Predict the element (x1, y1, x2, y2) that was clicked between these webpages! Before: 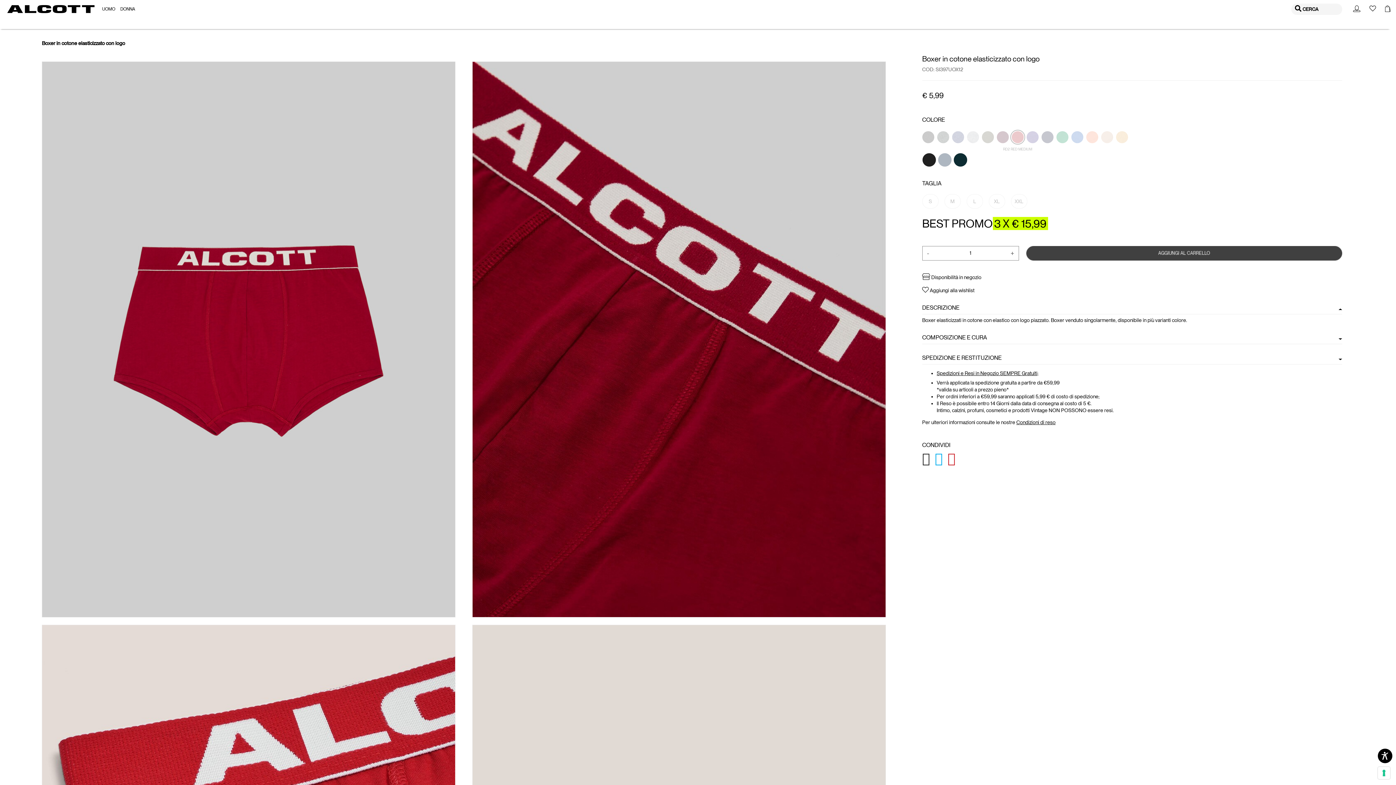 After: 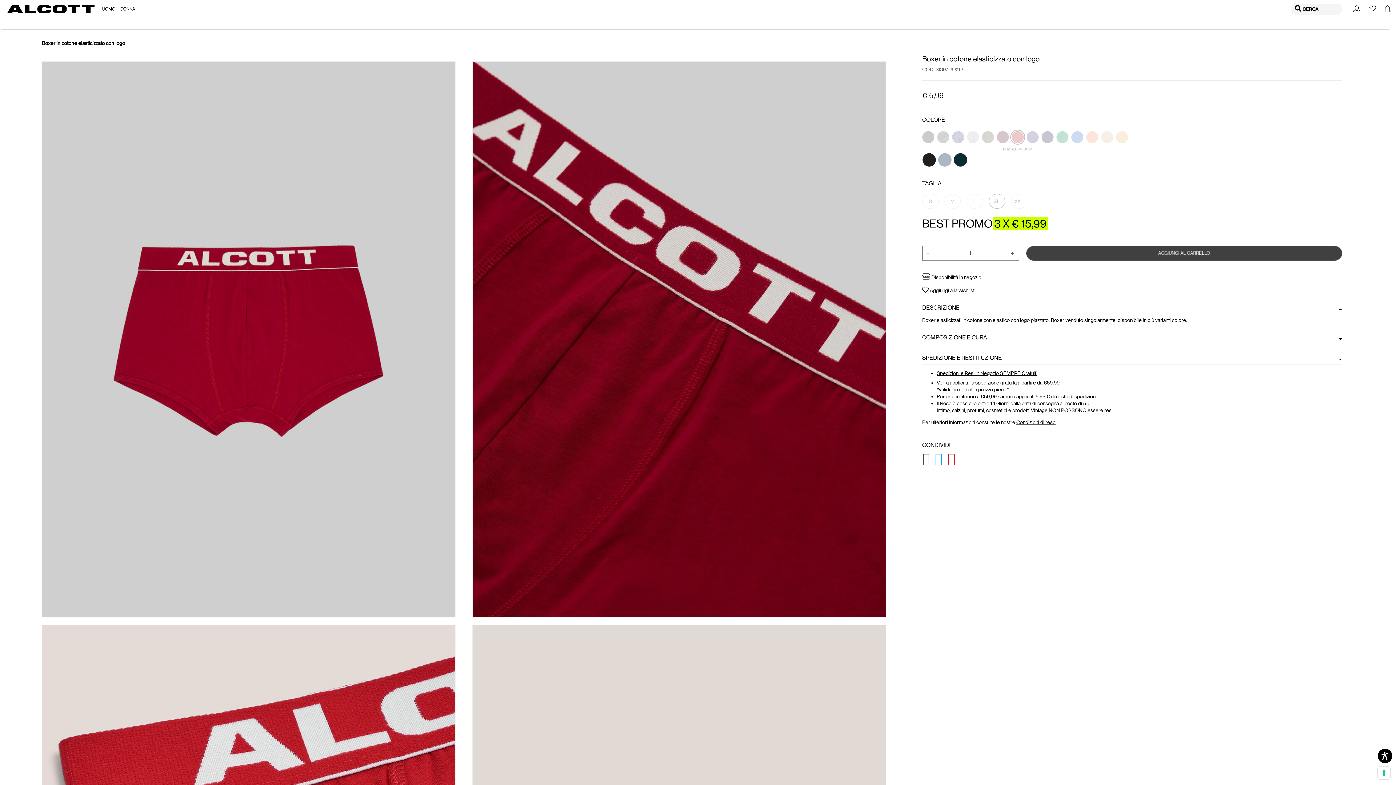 Action: label: XL  bbox: (988, 196, 1011, 201)